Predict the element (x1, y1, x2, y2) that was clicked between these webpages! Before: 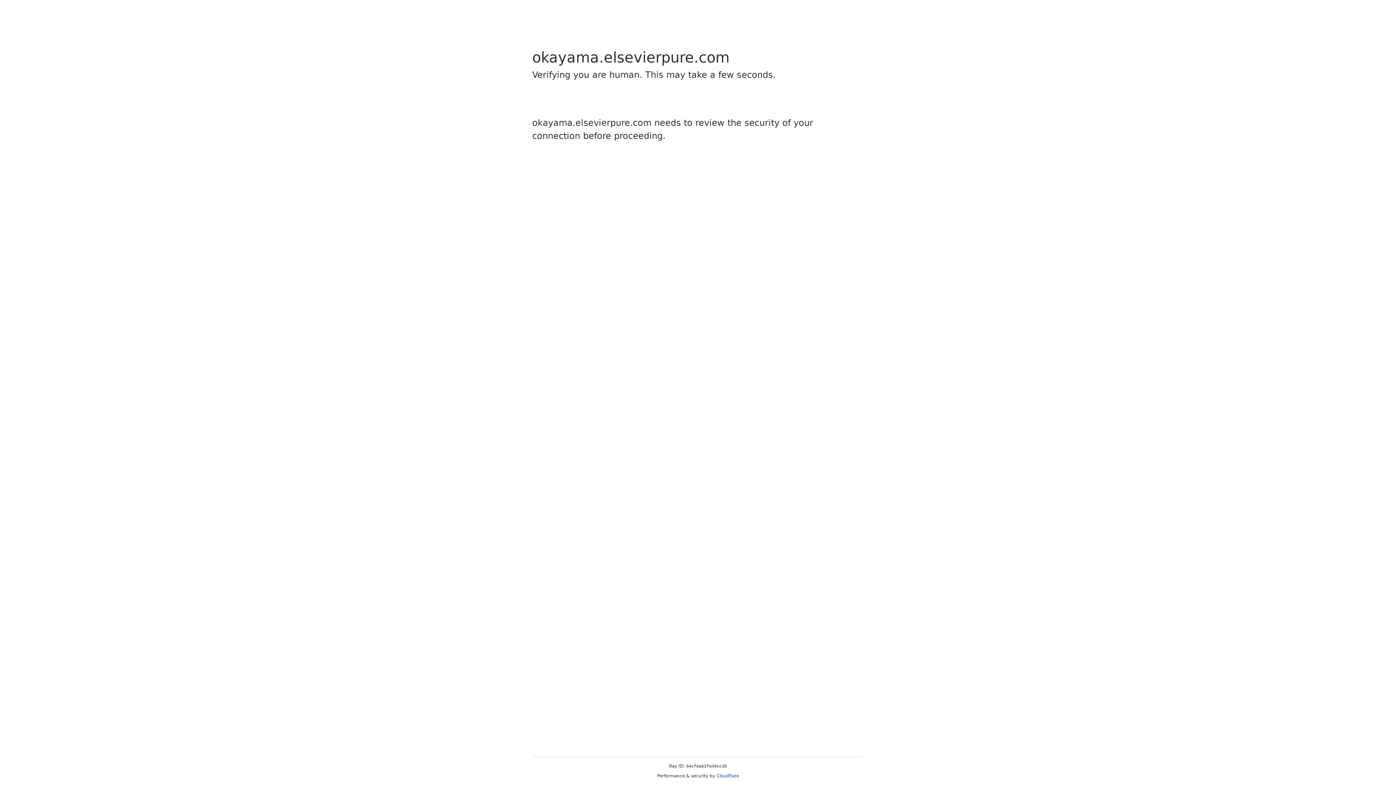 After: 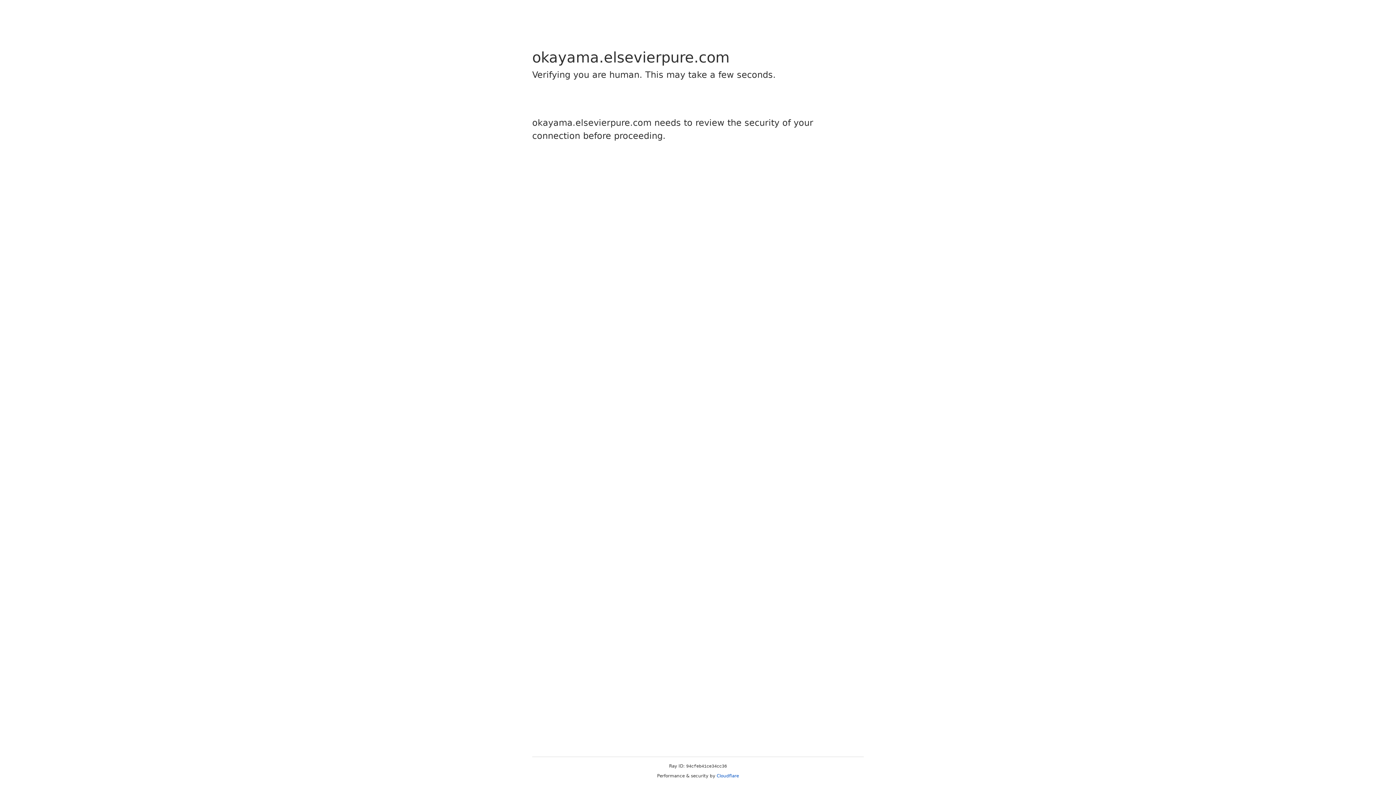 Action: label: Cloudflare bbox: (716, 773, 739, 778)